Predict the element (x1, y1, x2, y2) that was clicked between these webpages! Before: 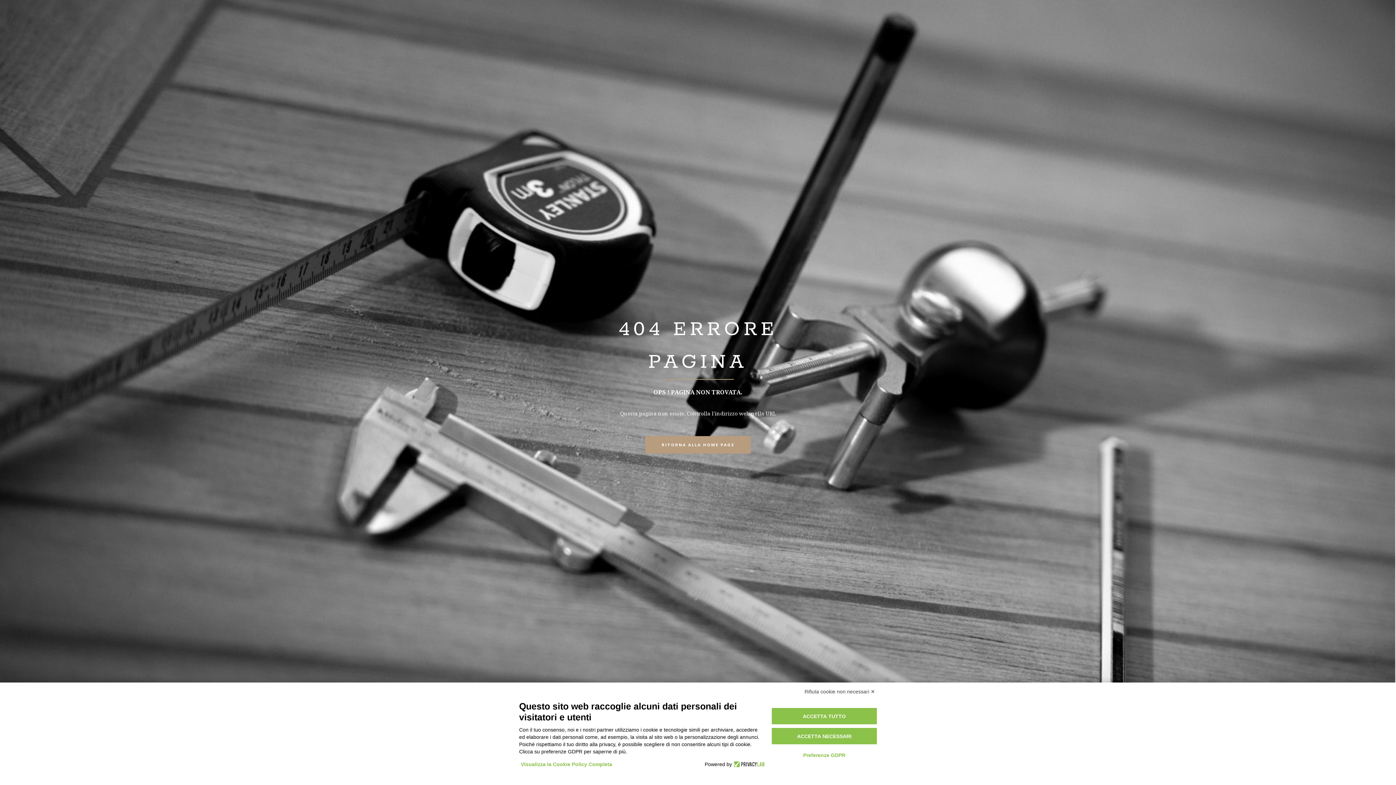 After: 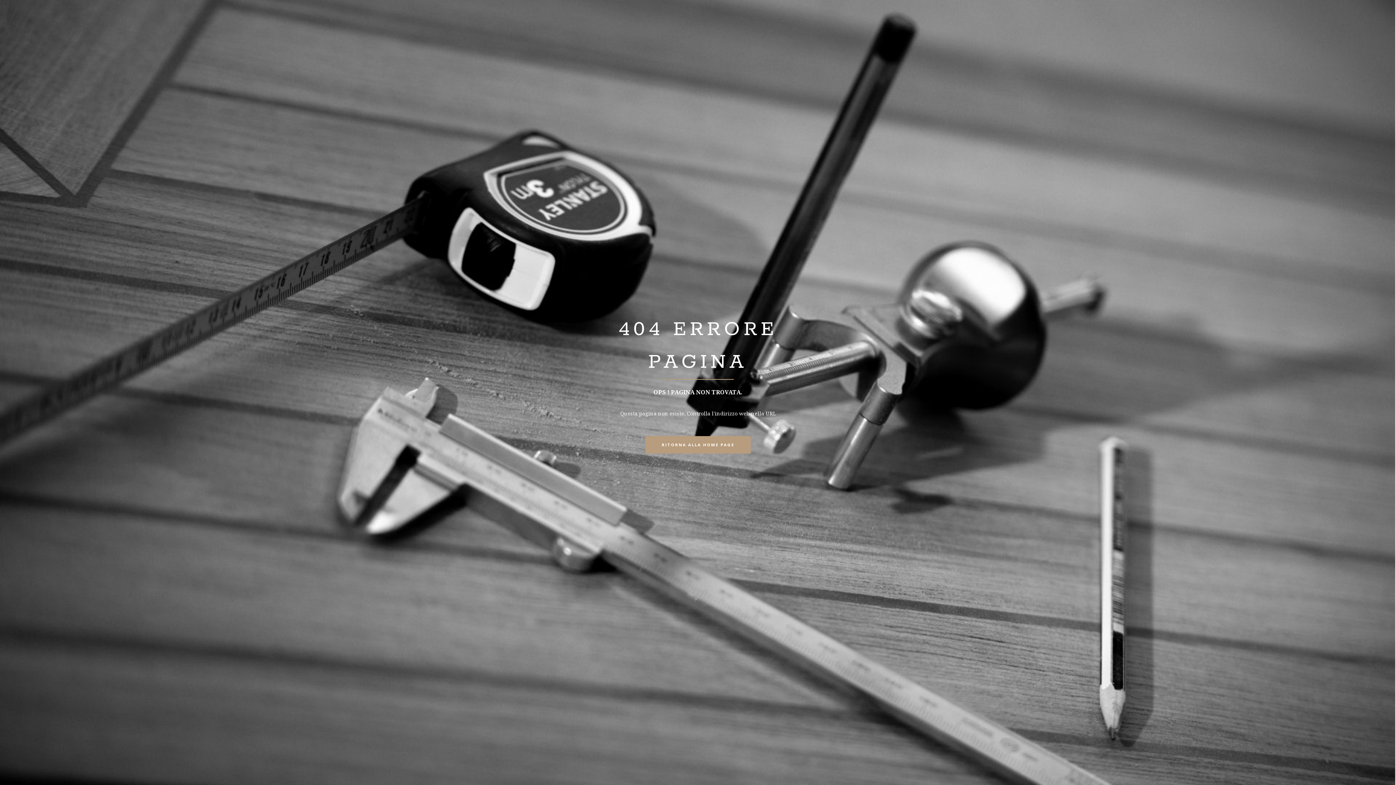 Action: label: Rifiuta cookie non necessari ✕ bbox: (802, 686, 877, 697)